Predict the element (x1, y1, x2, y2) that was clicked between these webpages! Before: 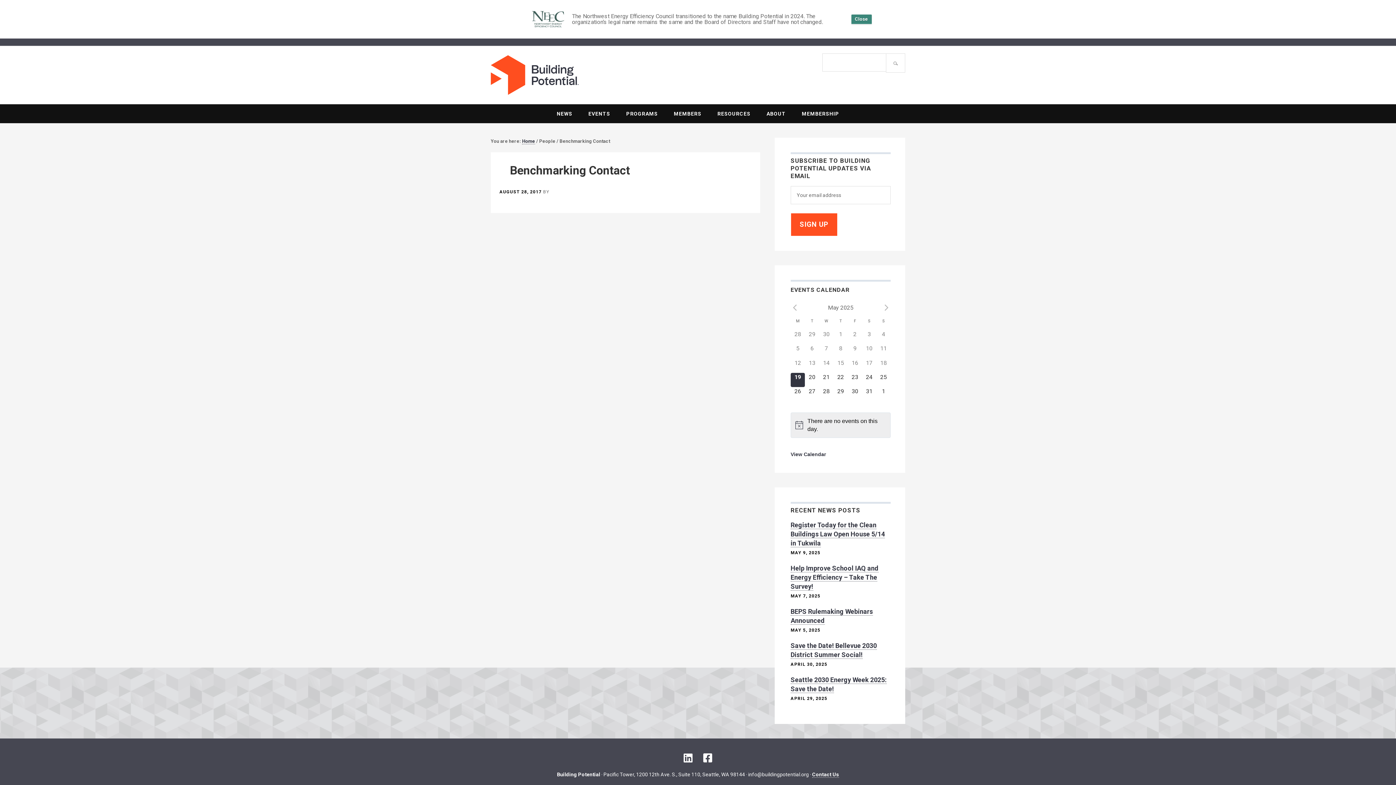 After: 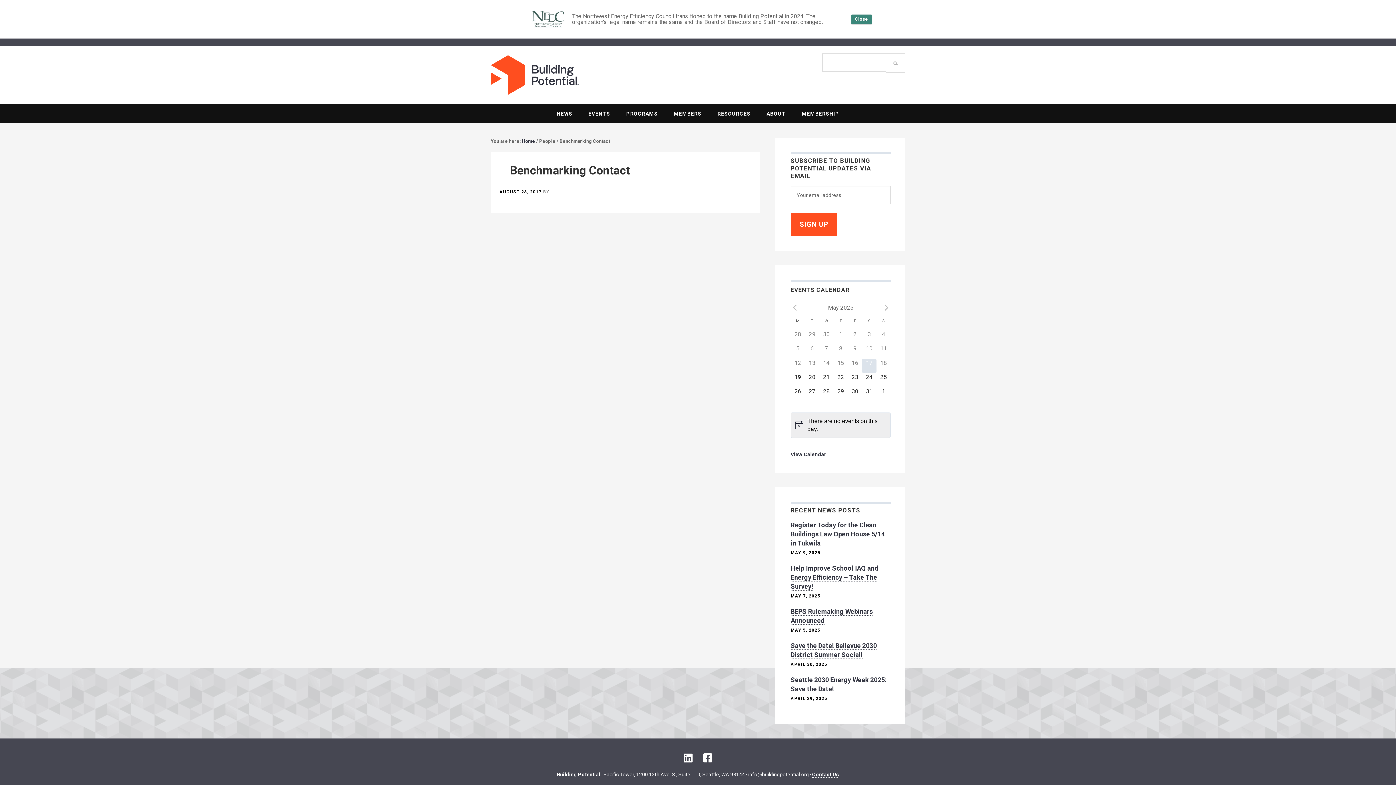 Action: bbox: (862, 358, 876, 373) label: 0 events,
17